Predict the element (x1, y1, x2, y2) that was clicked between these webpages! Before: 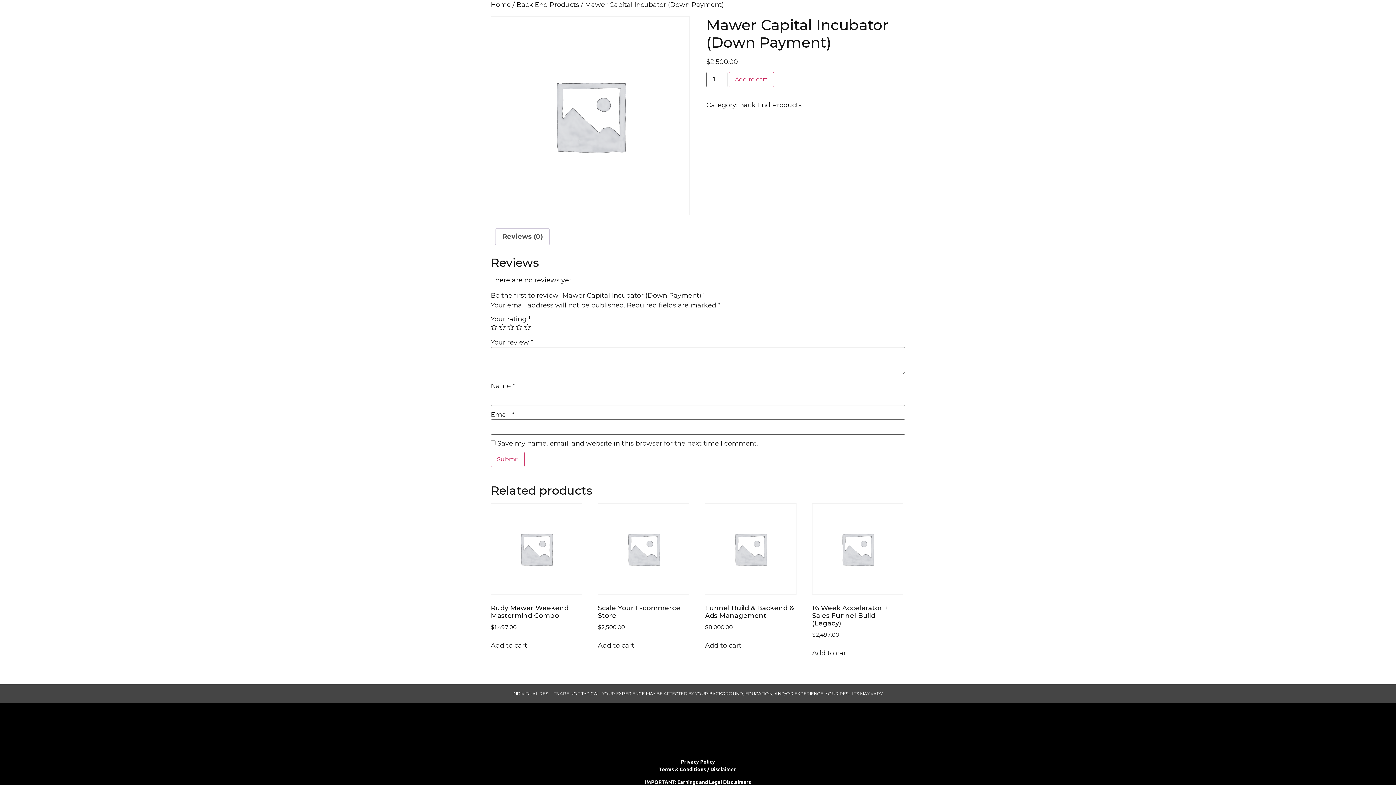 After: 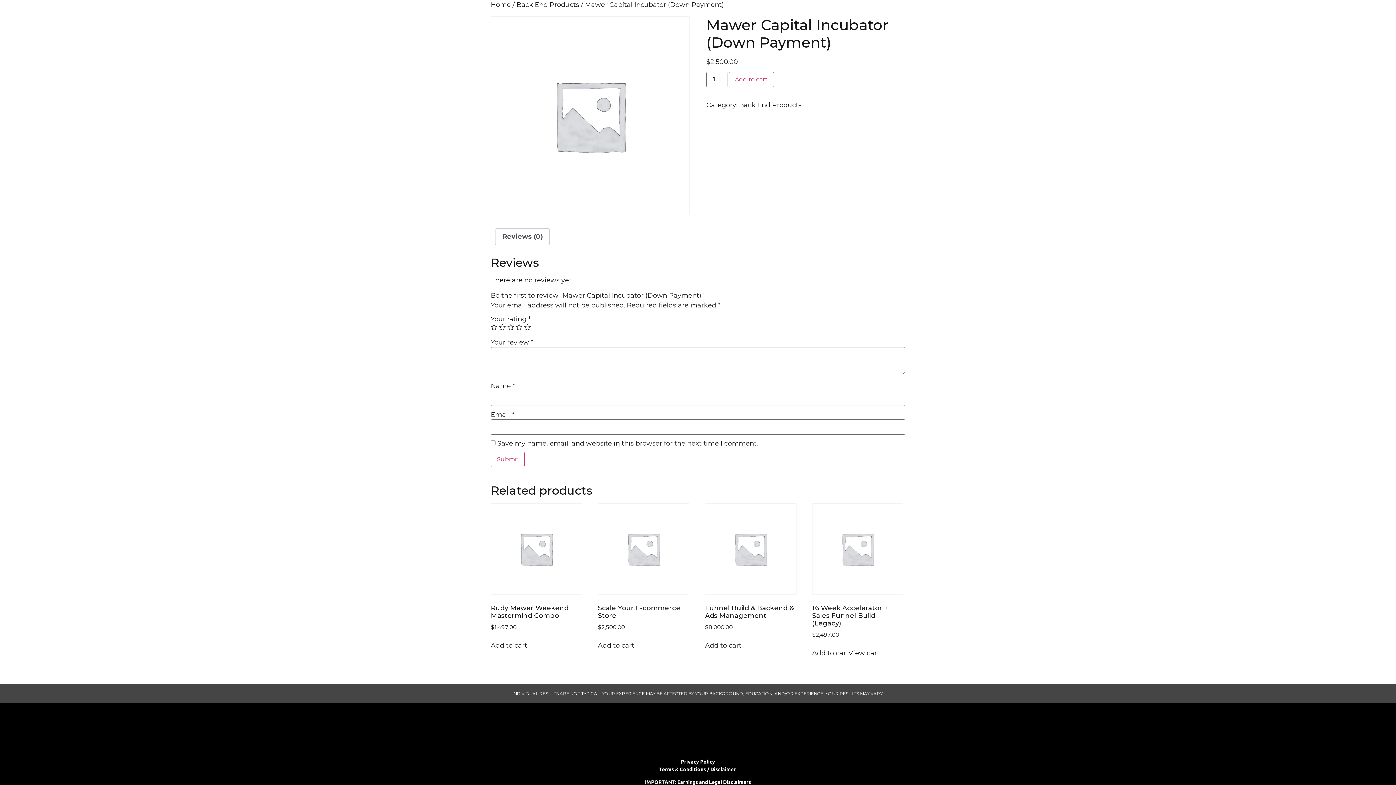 Action: label: Add to cart: “16 Week Accelerator + Sales Funnel Build (Legacy)” bbox: (812, 648, 848, 658)